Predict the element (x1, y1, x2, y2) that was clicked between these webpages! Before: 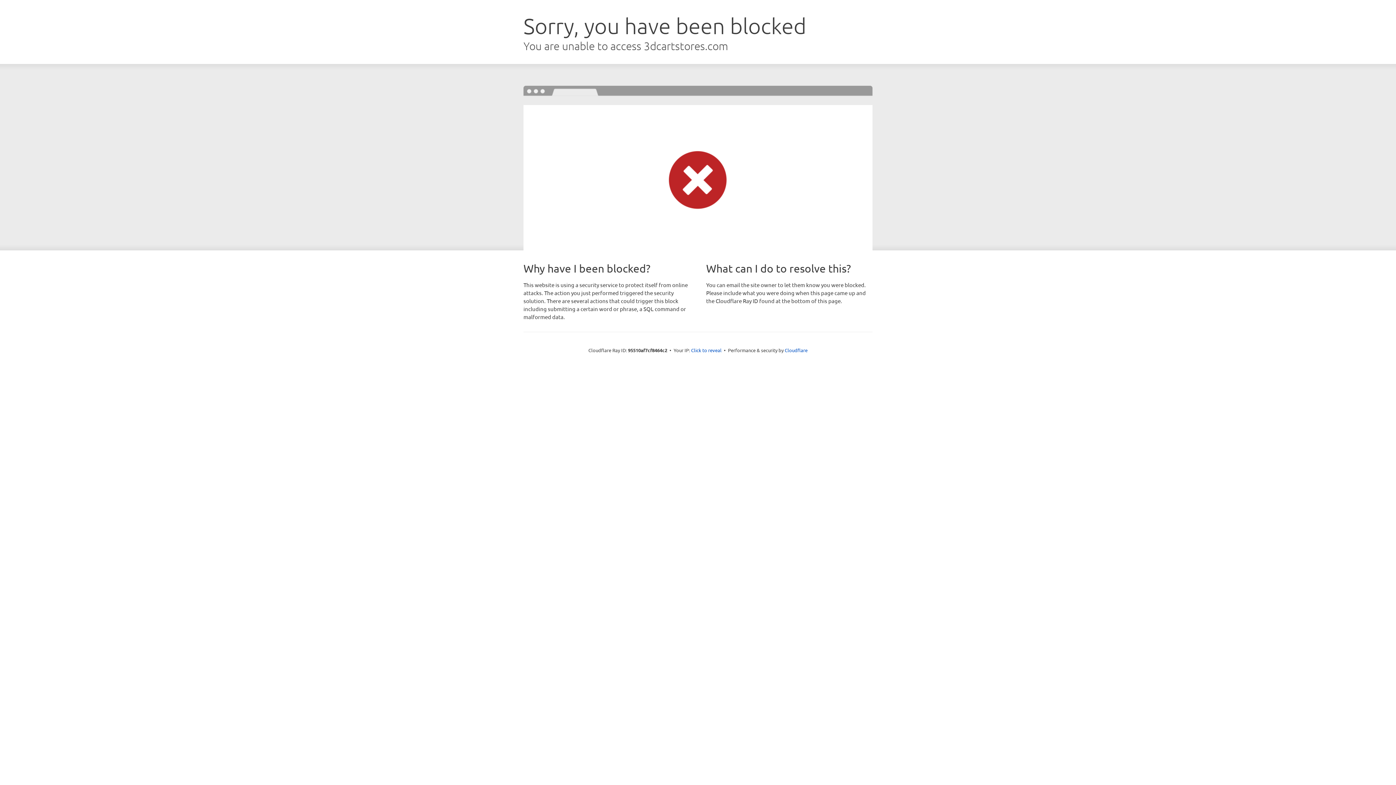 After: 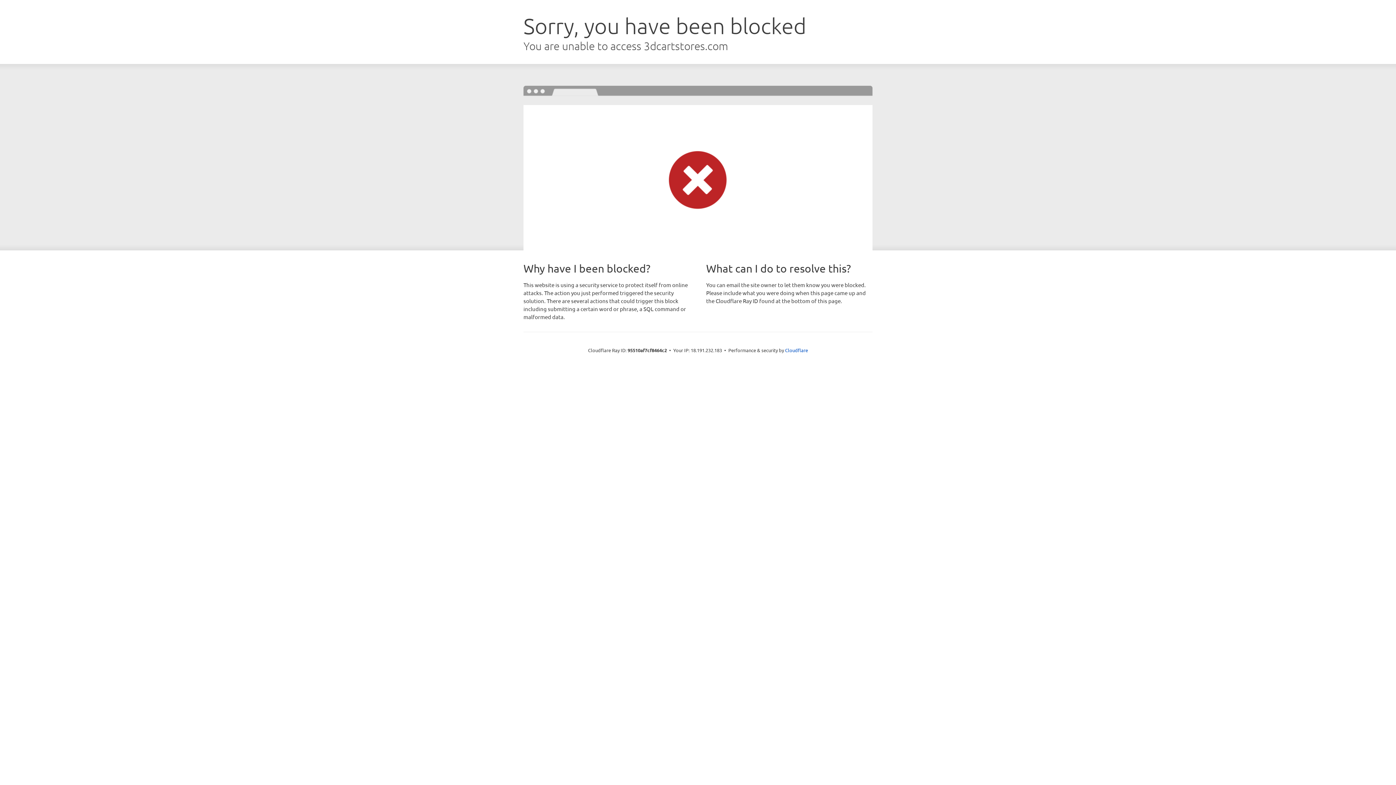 Action: bbox: (691, 346, 721, 353) label: Click to reveal